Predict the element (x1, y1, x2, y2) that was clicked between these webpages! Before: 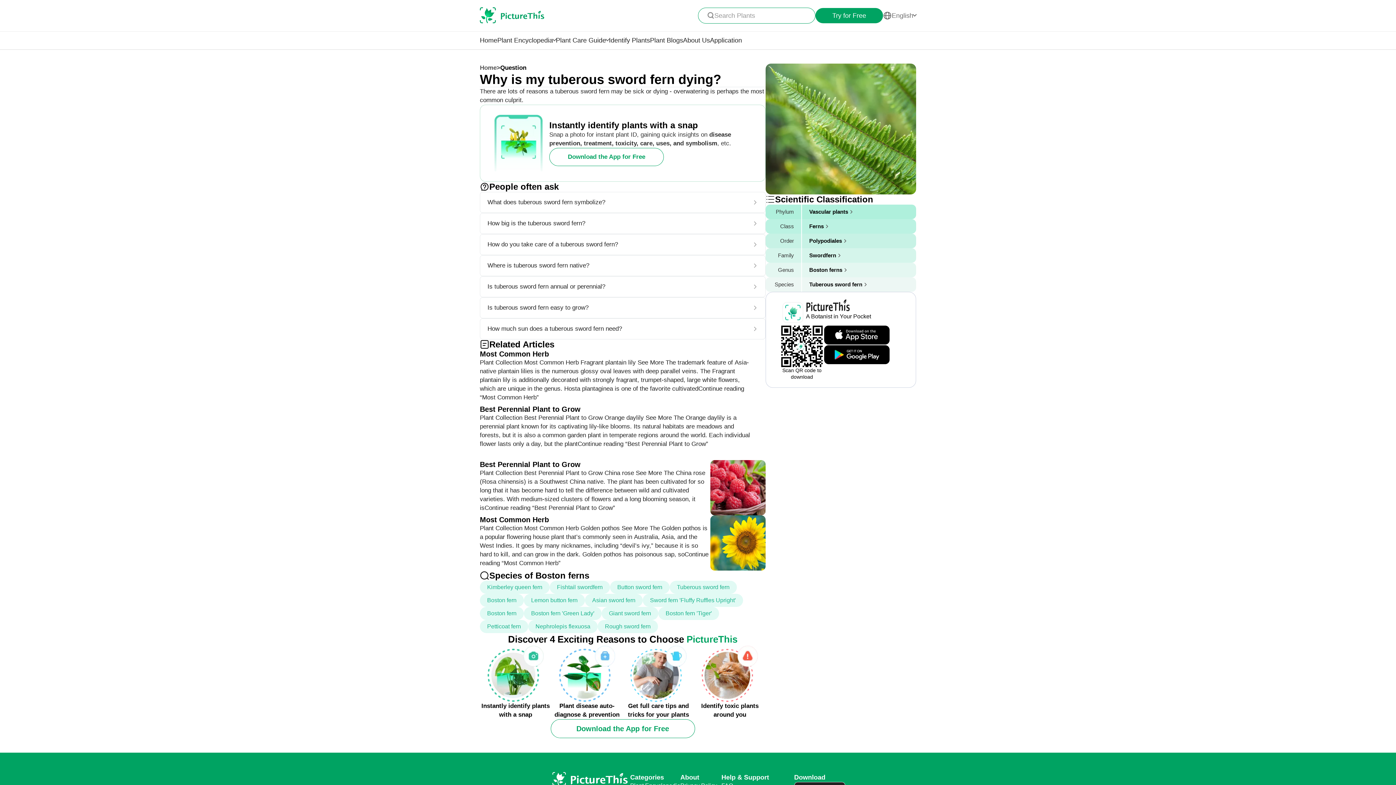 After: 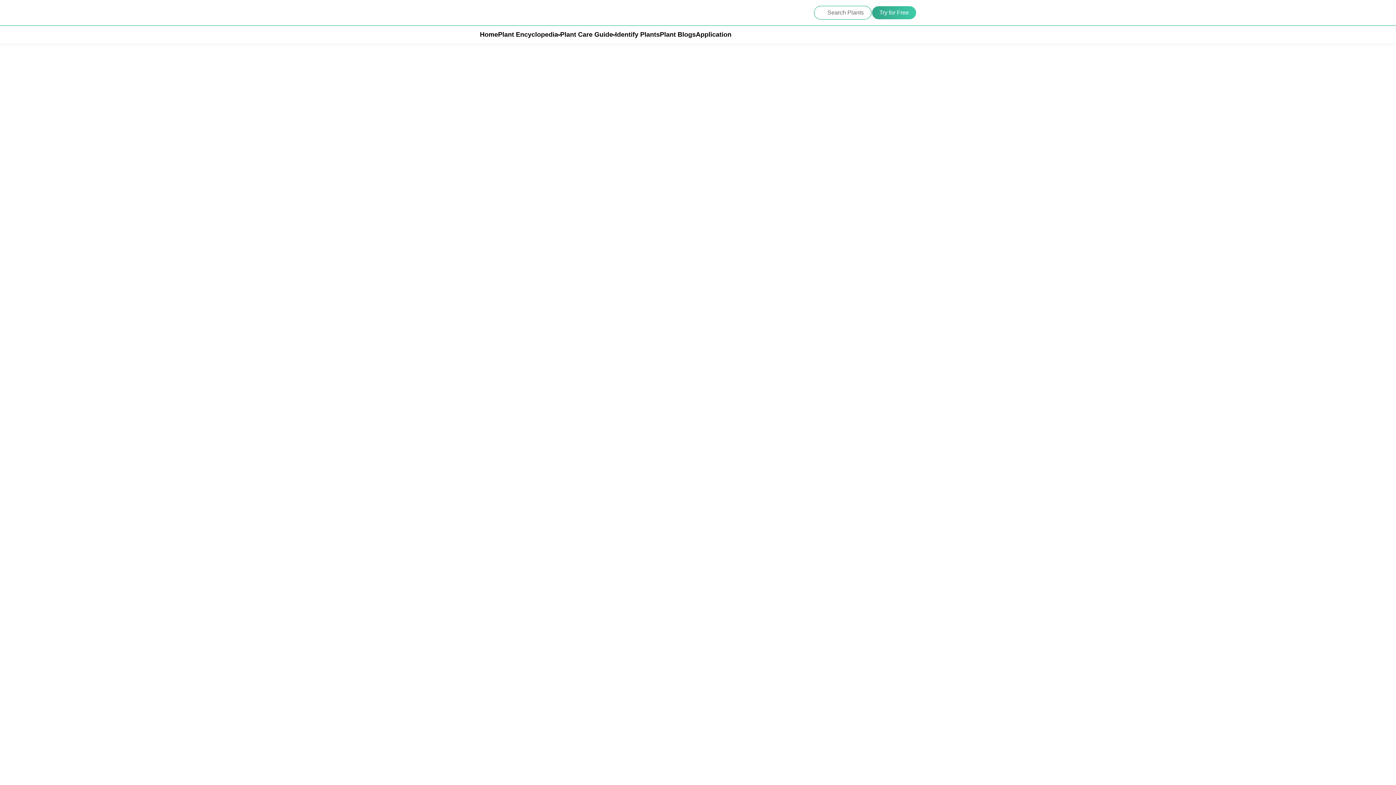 Action: bbox: (480, 349, 765, 405) label: Most Common Herb

Plant Collection Most Common Herb Fragrant plantain lily See More The trademark feature of Asia-native plantain lilies is the numerous glossy oval leaves with deep parallel veins. The Fragrant plantain lily is additionally decorated with strongly fragrant, trumpet-shaped, large white flowers, which are unique in the genus. Hosta plantaginea is one of the favorite cultivatedContinue reading “Most Common Herb”